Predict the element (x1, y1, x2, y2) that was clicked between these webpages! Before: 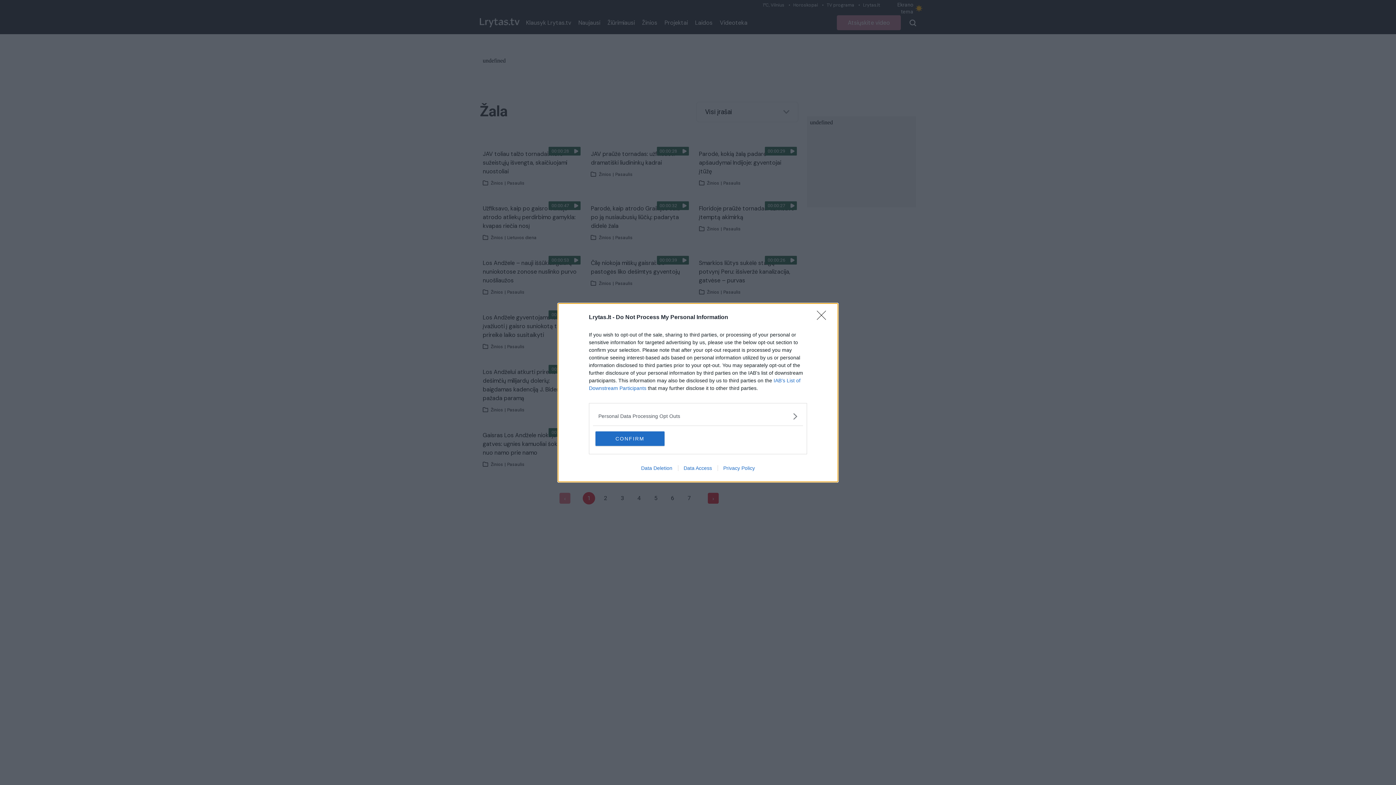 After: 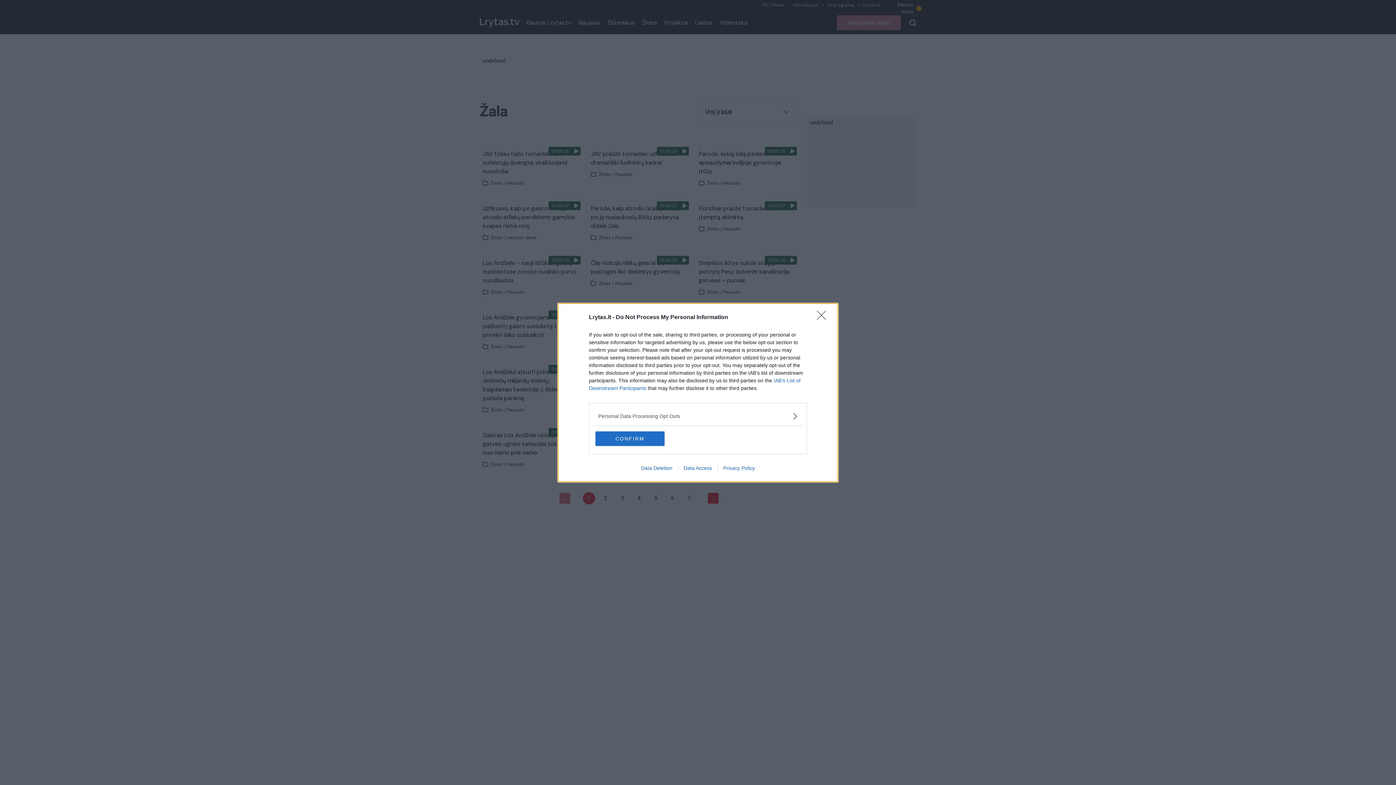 Action: label: Data Deletion bbox: (635, 465, 678, 471)